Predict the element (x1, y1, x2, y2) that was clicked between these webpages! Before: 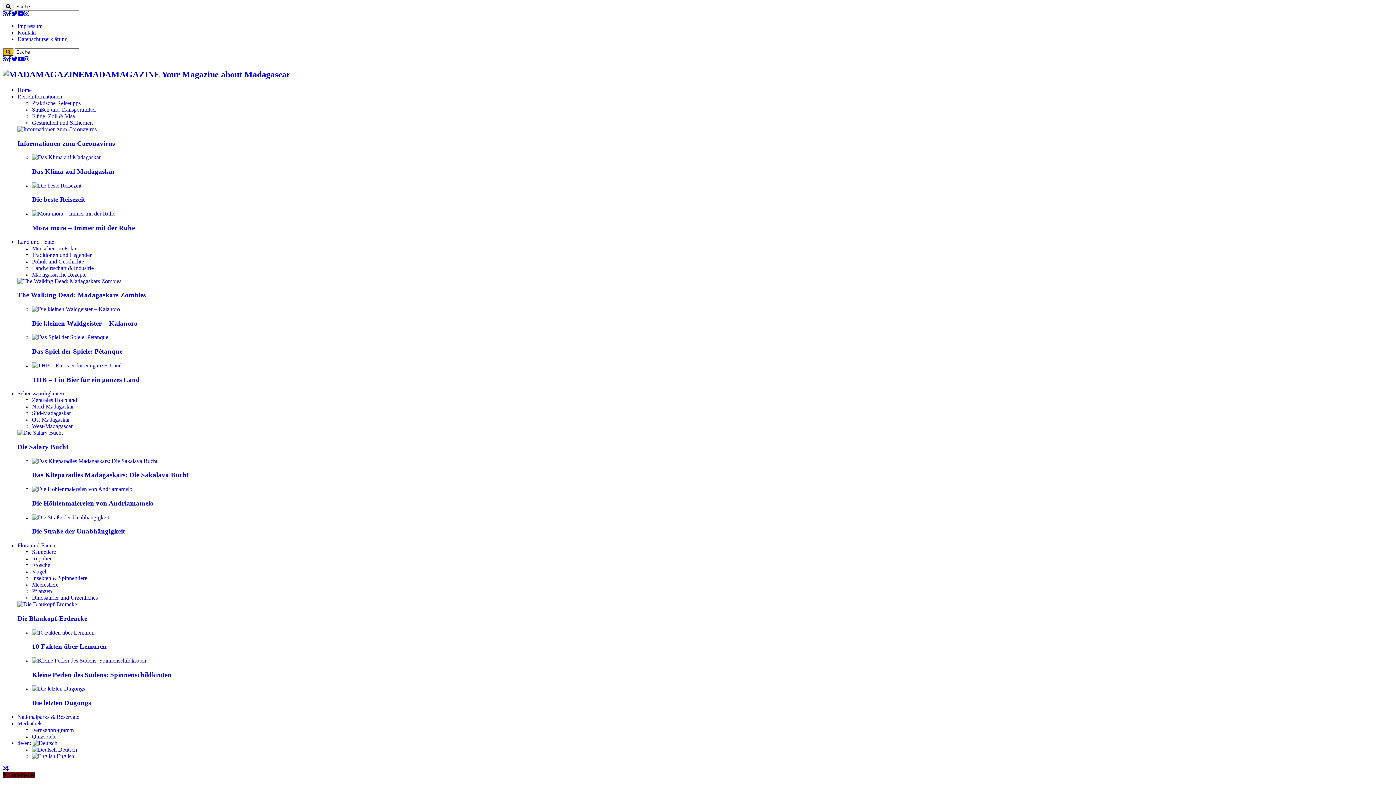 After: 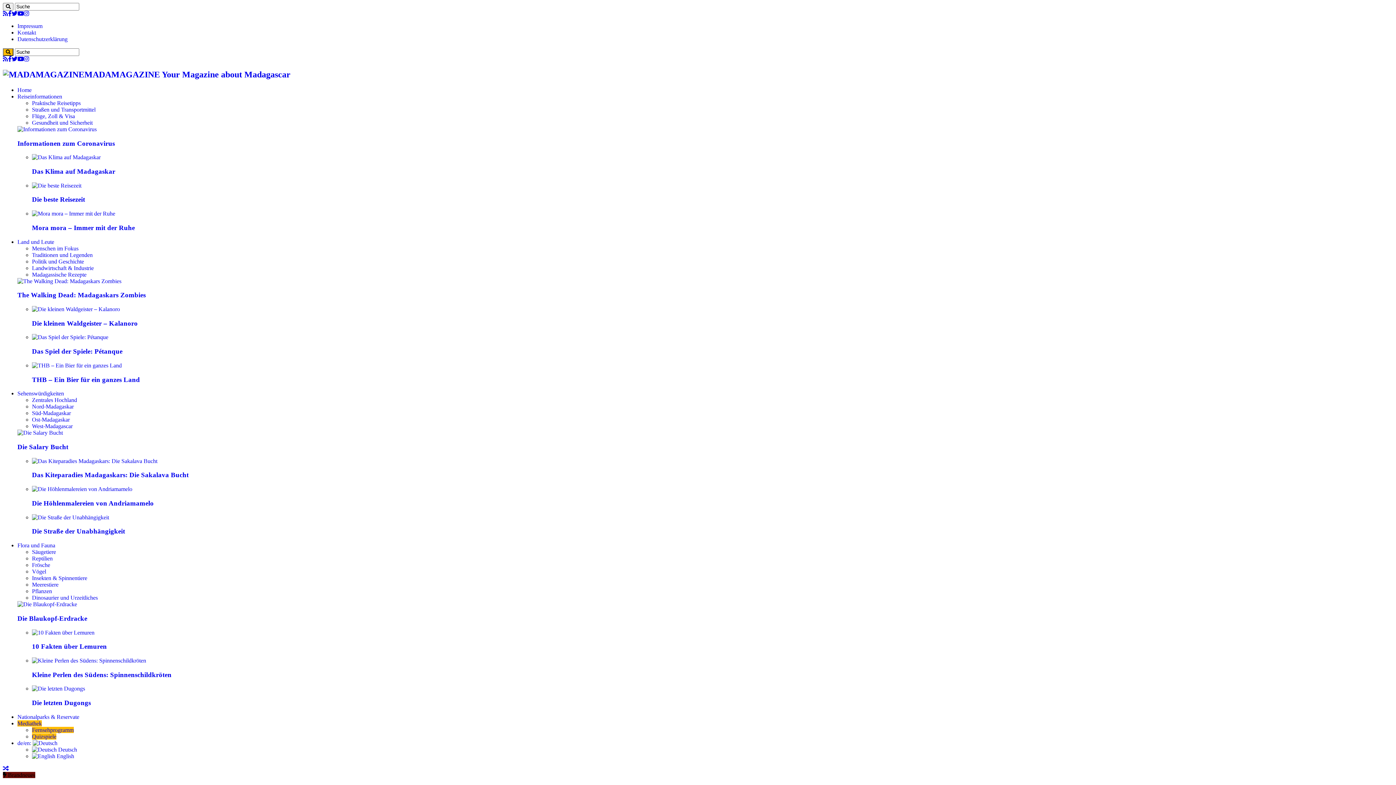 Action: bbox: (17, 720, 41, 726) label: Mediathek